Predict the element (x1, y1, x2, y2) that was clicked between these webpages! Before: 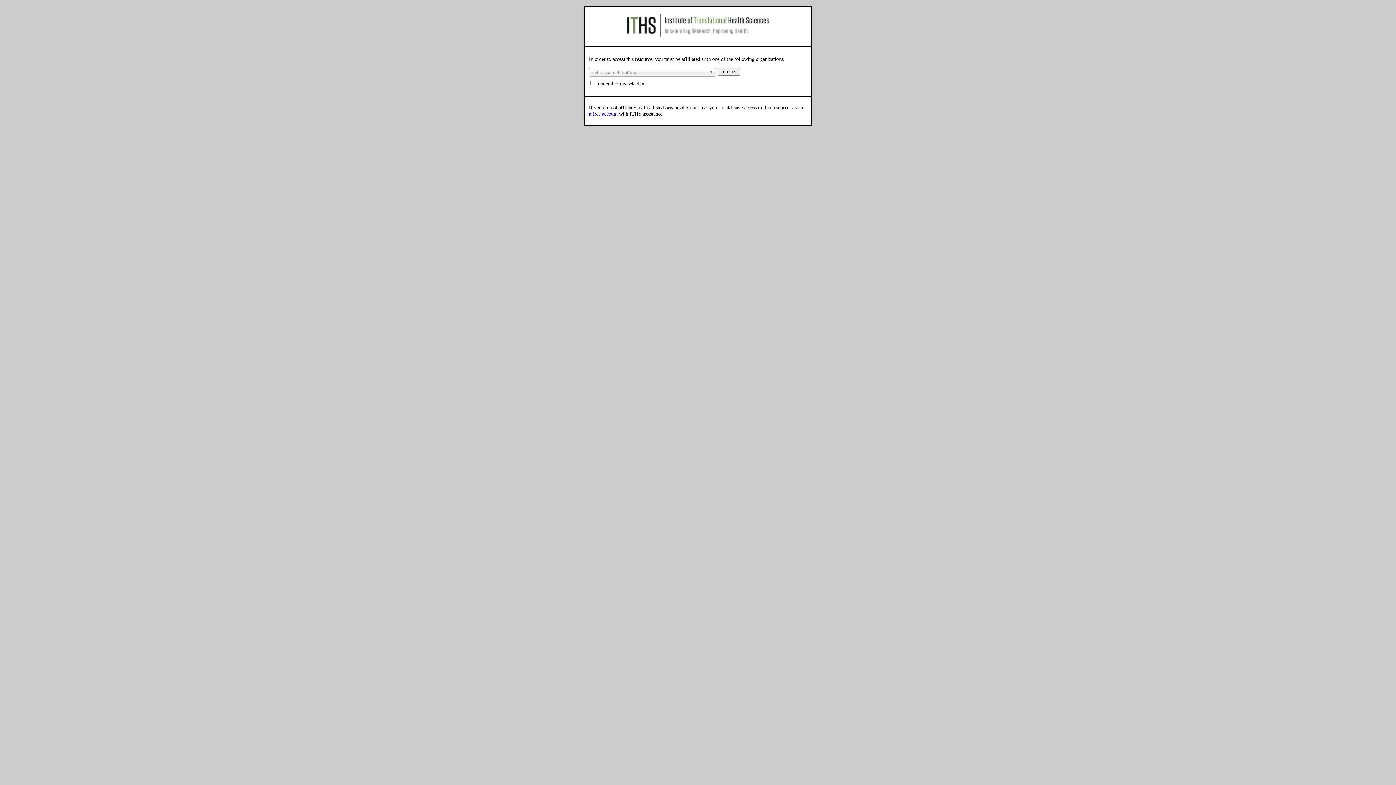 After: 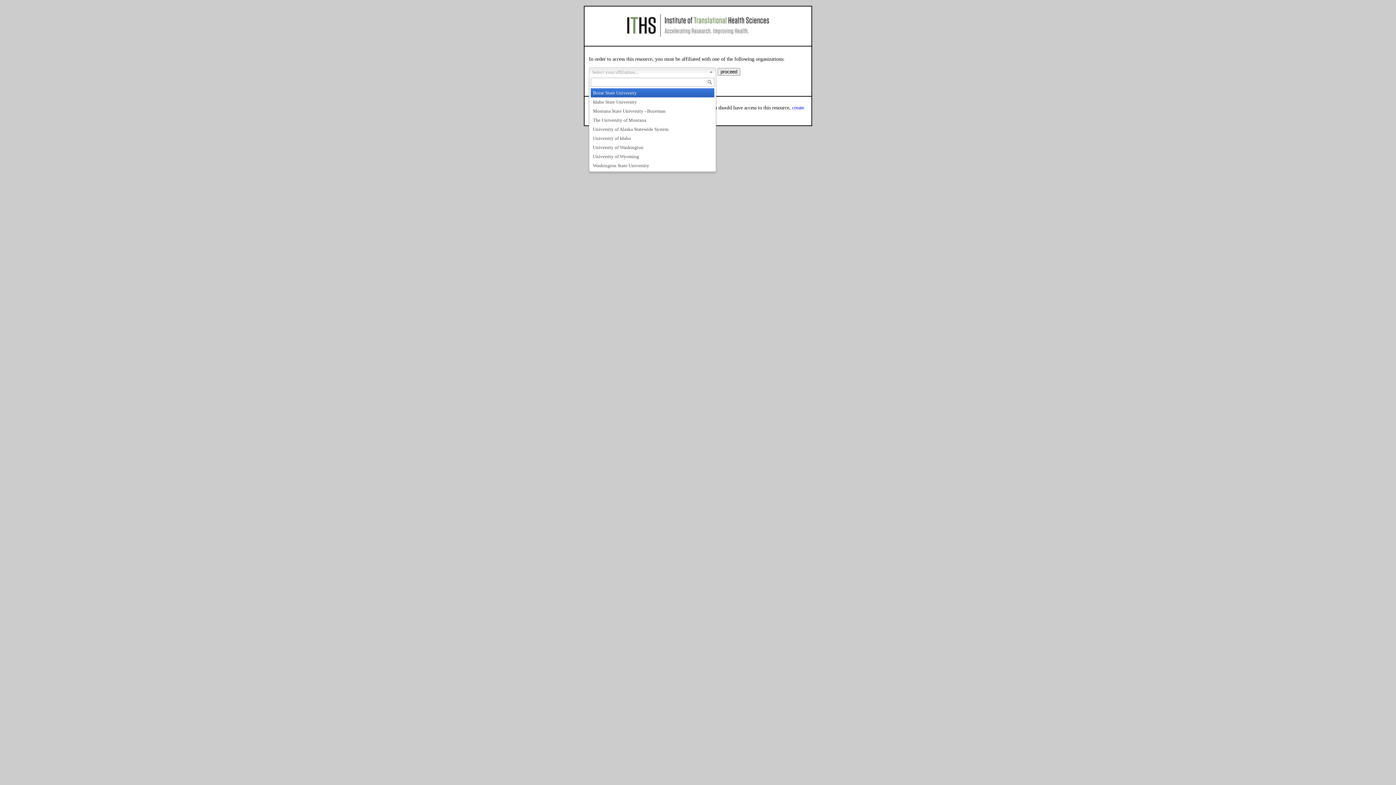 Action: label: Select your affiliation... bbox: (589, 67, 716, 76)